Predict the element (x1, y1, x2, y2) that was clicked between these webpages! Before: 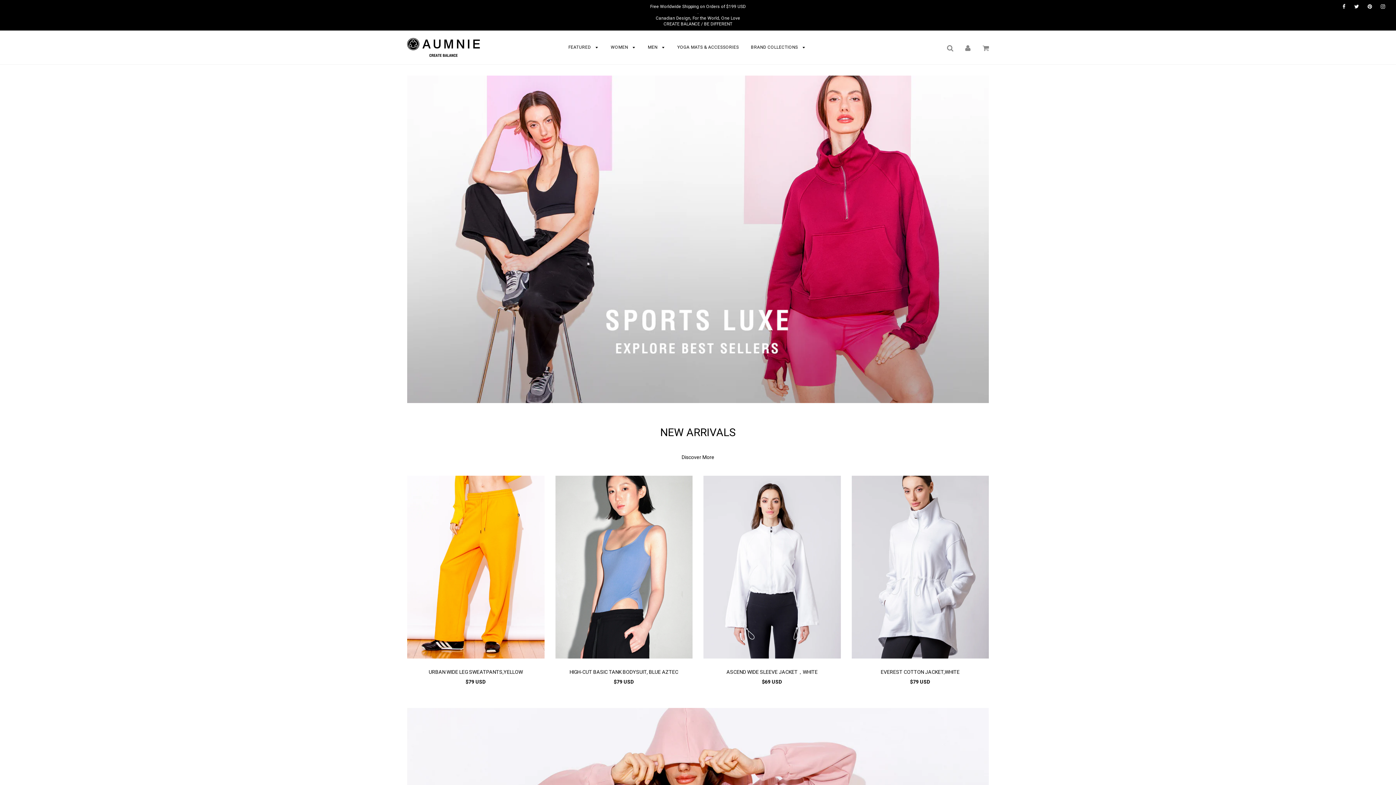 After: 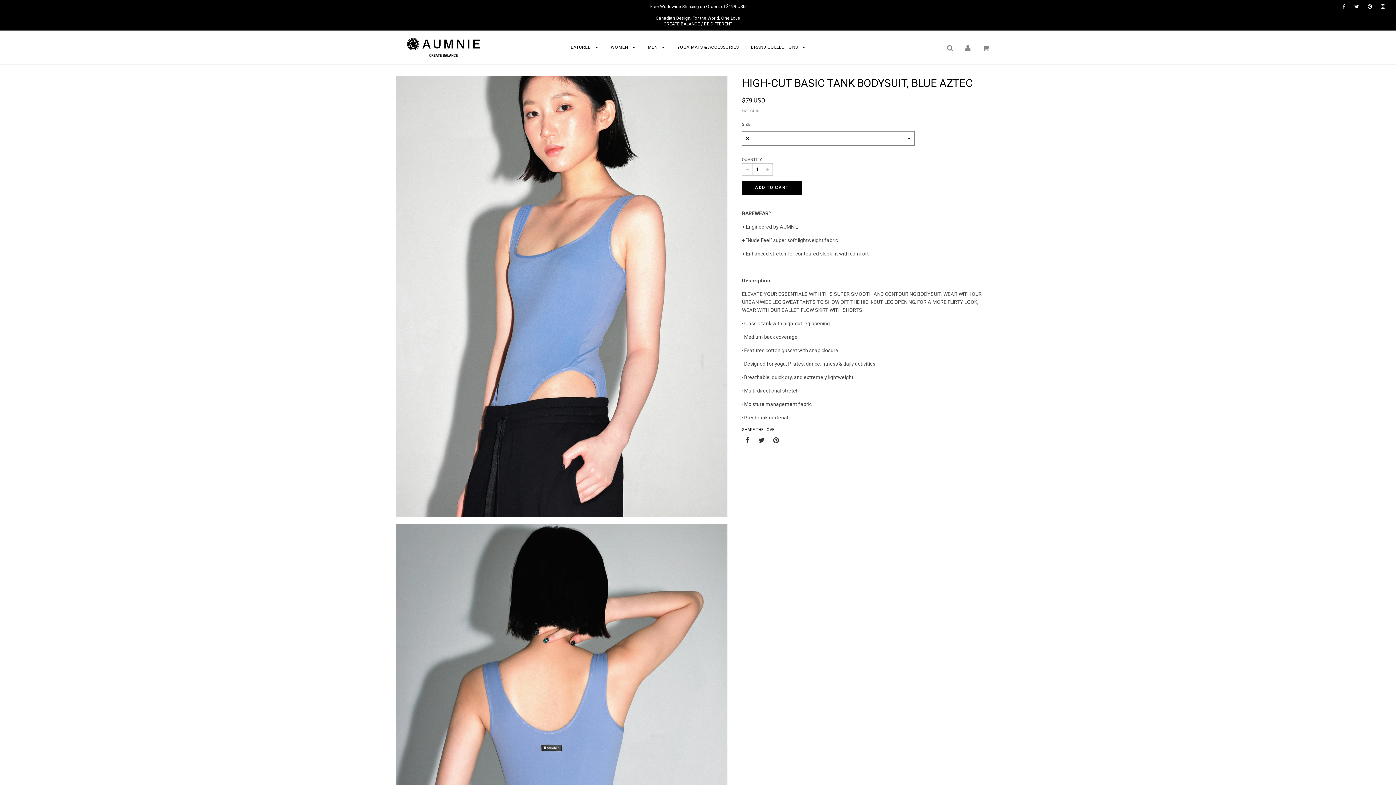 Action: label: HIGH-CUT BASIC TANK BODYSUIT, BLUE AZTEC bbox: (569, 669, 678, 675)